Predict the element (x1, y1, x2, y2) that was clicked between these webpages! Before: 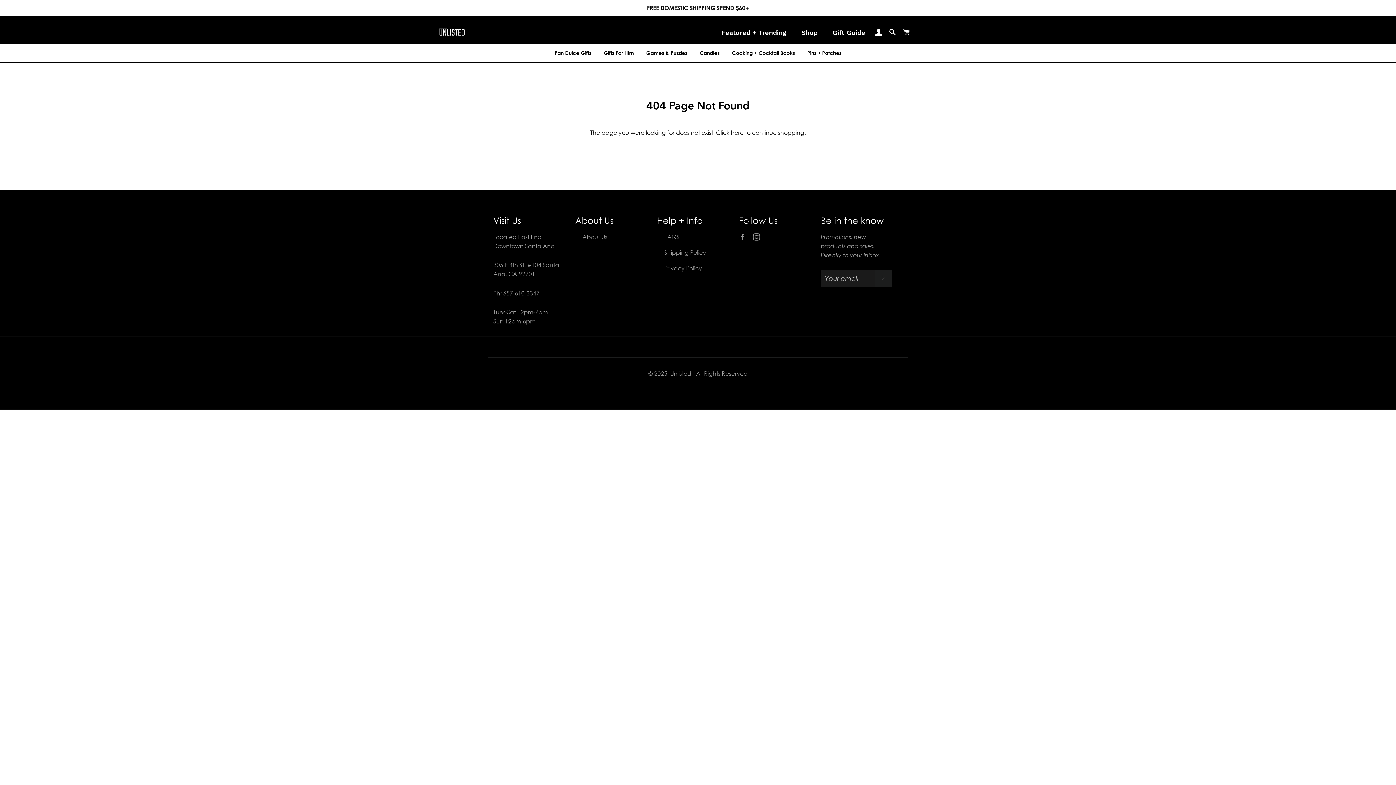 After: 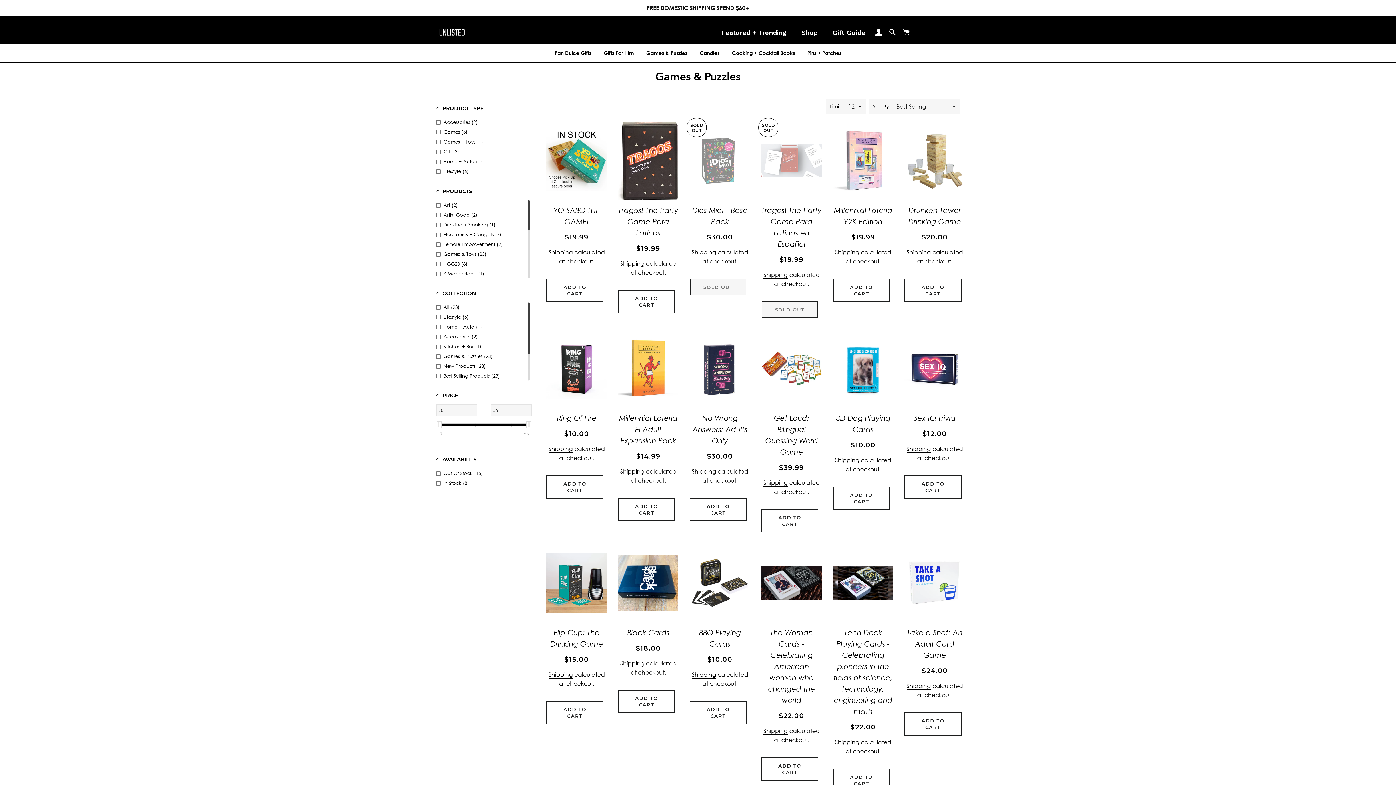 Action: bbox: (640, 43, 692, 62) label: Games & Puzzles